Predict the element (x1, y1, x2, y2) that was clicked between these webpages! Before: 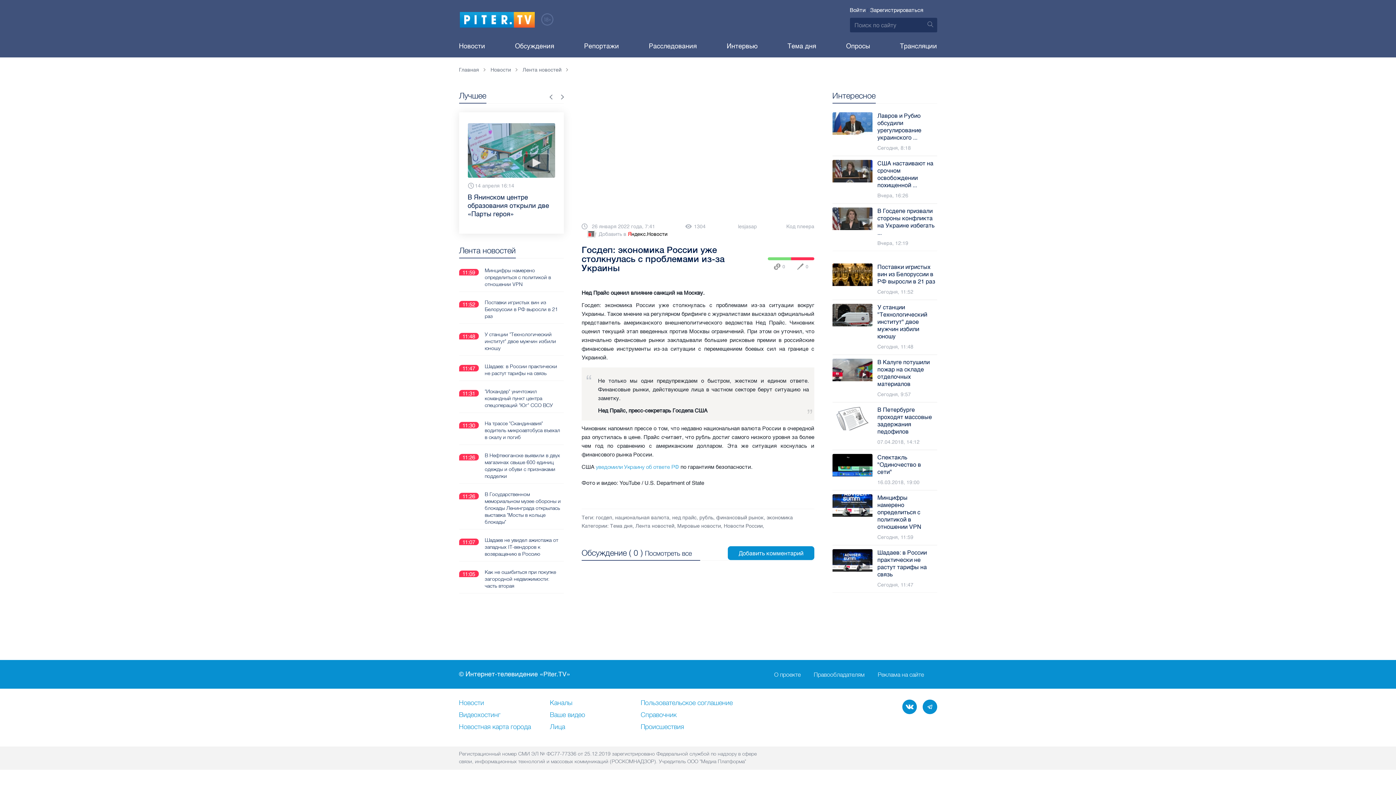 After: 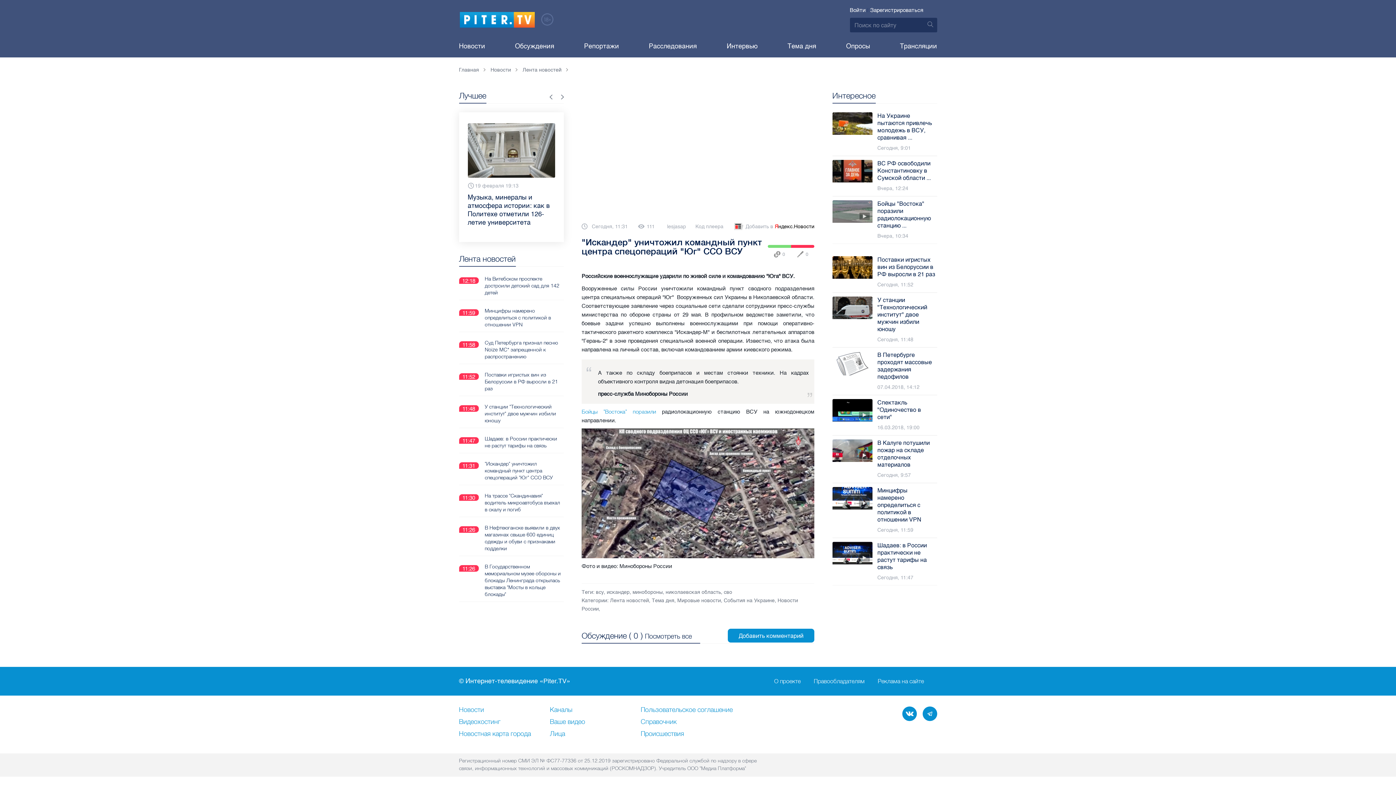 Action: bbox: (484, 396, 562, 417) label: "Искандер" уничтожил командный пункт центра спецопераций "Юг" ССО ВСУ